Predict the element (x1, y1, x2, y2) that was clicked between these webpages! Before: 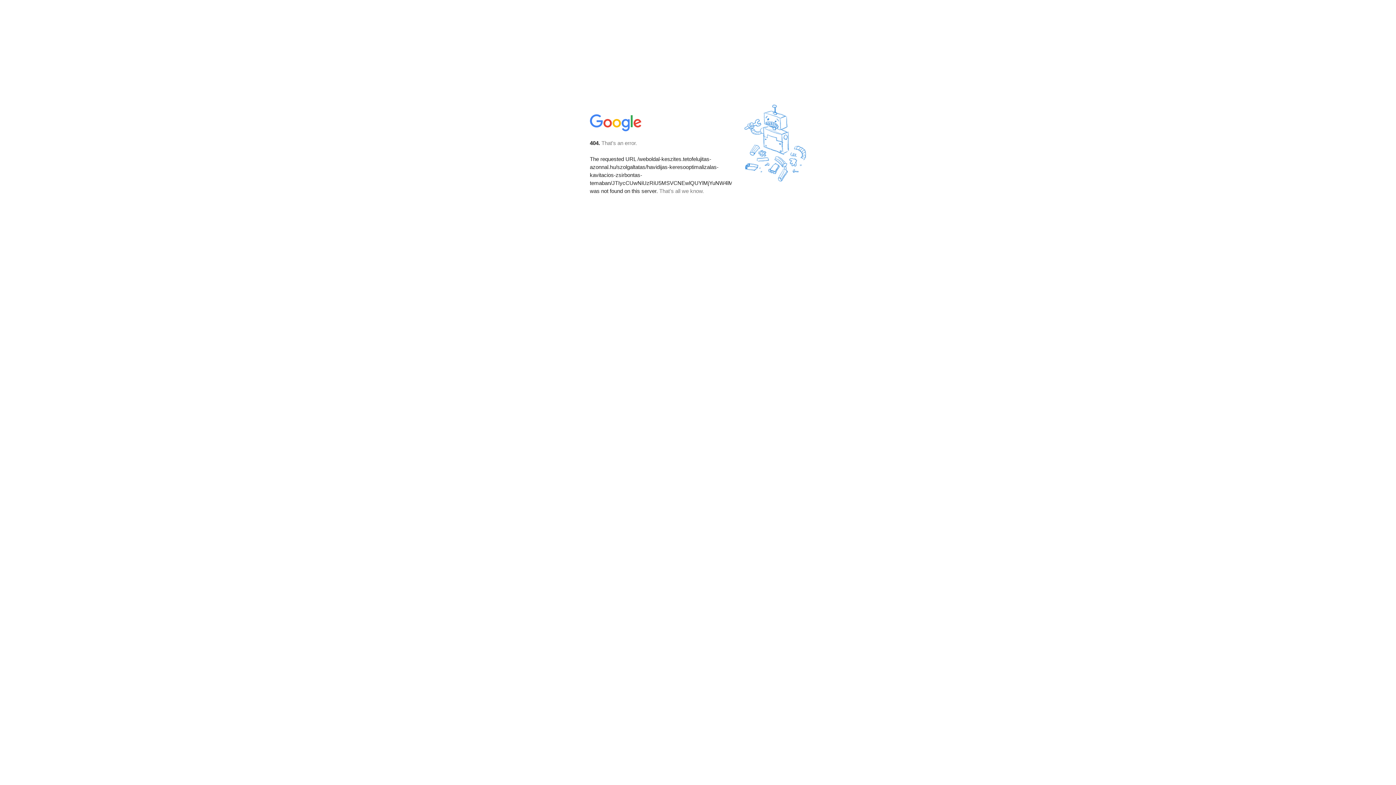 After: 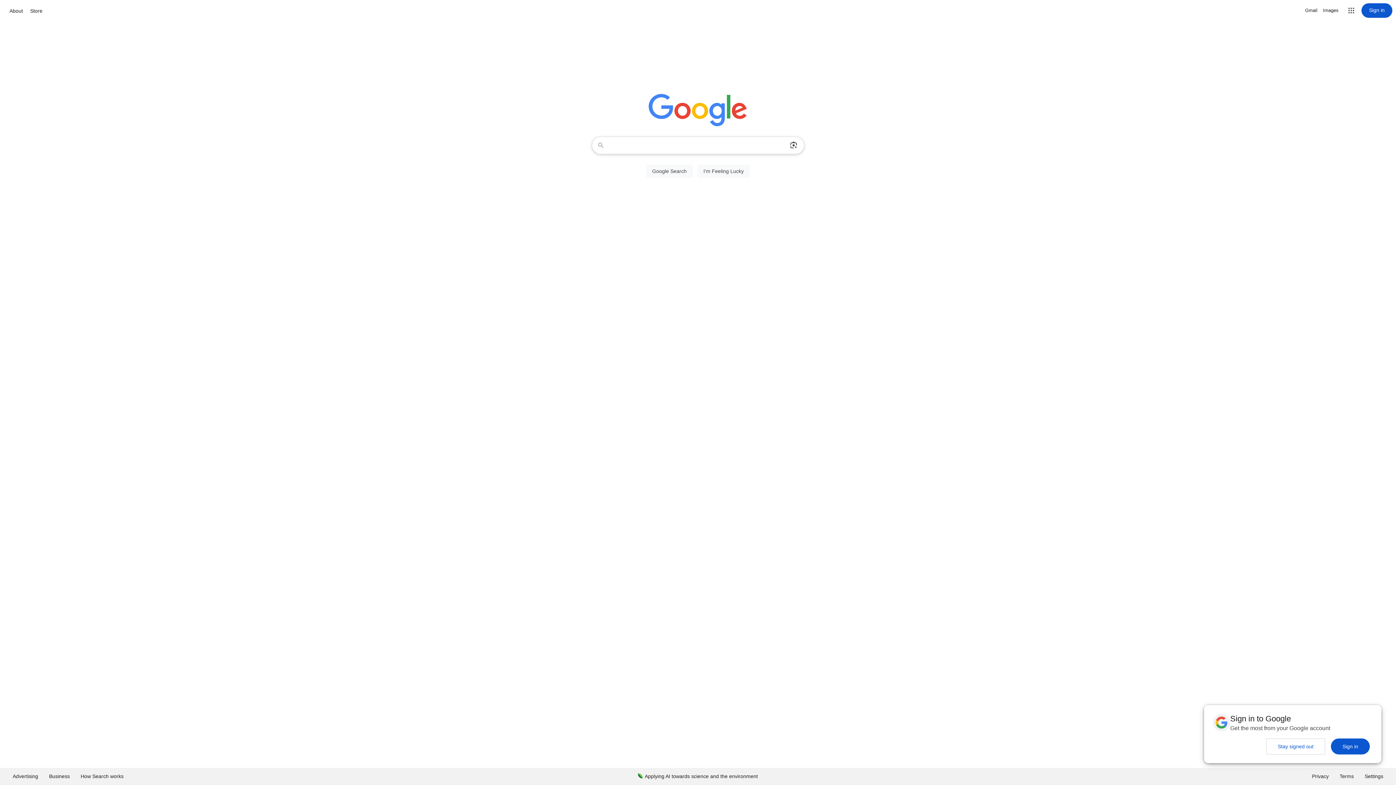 Action: bbox: (590, 127, 642, 134)